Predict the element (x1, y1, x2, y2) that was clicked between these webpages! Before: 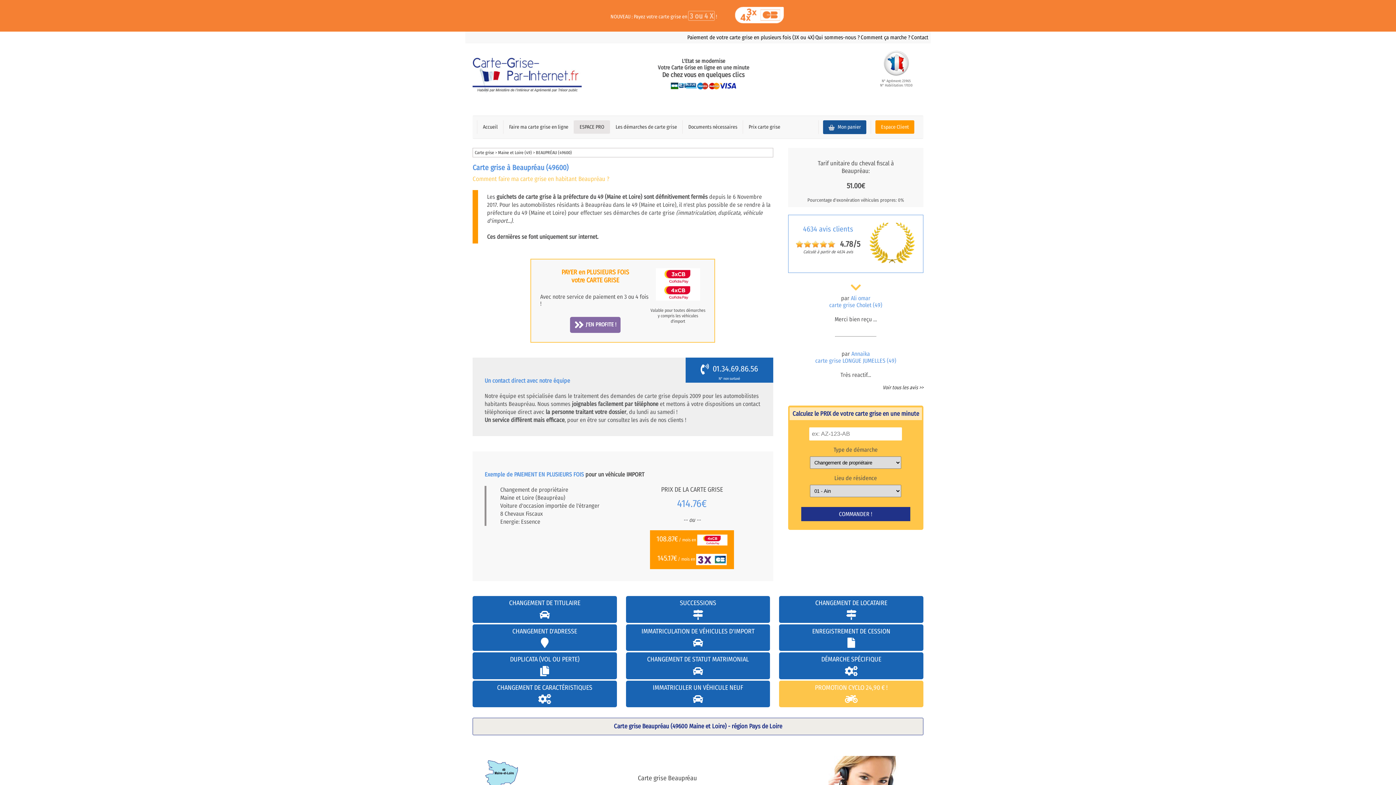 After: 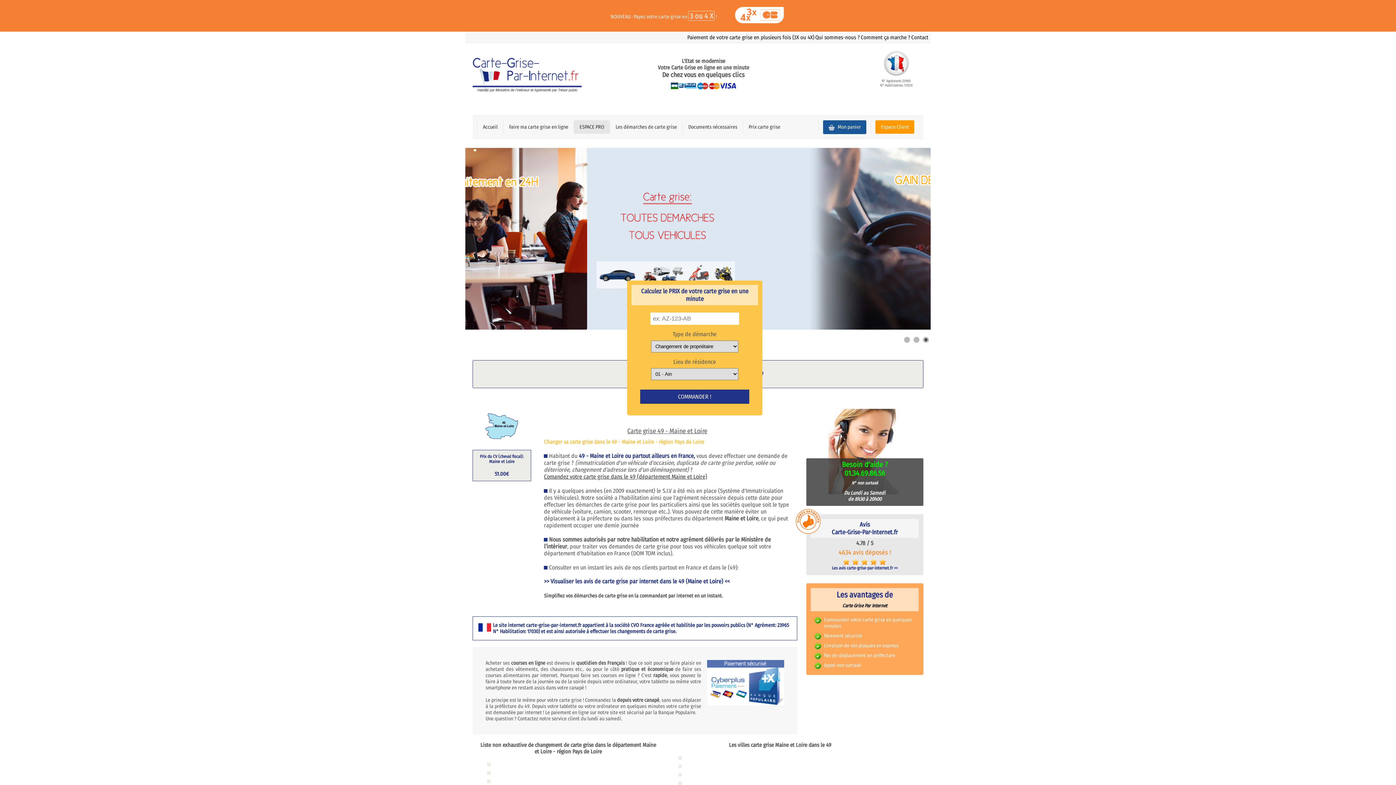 Action: label: Maine et Loire (49)  bbox: (498, 150, 533, 155)